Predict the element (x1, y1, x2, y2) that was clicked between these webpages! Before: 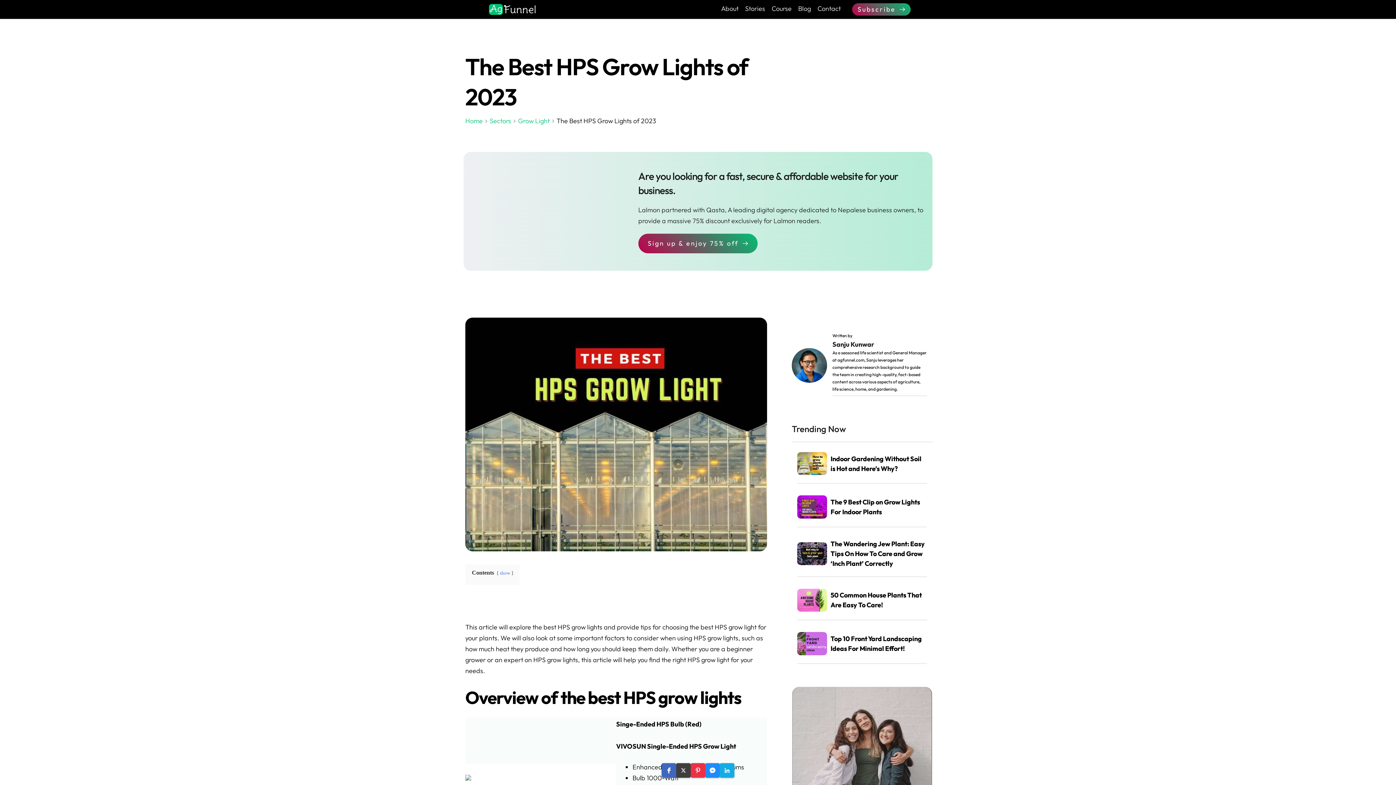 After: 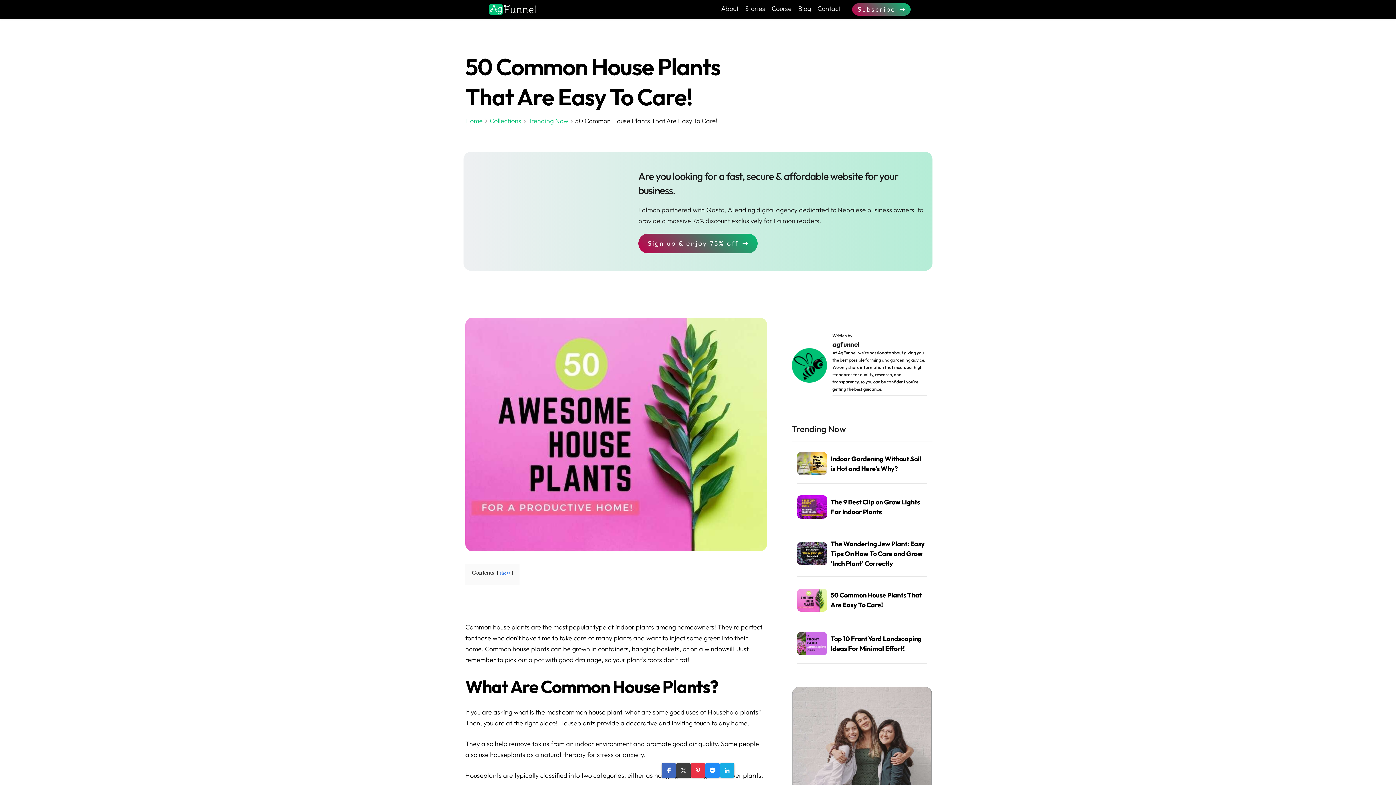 Action: bbox: (792, 581, 932, 625)